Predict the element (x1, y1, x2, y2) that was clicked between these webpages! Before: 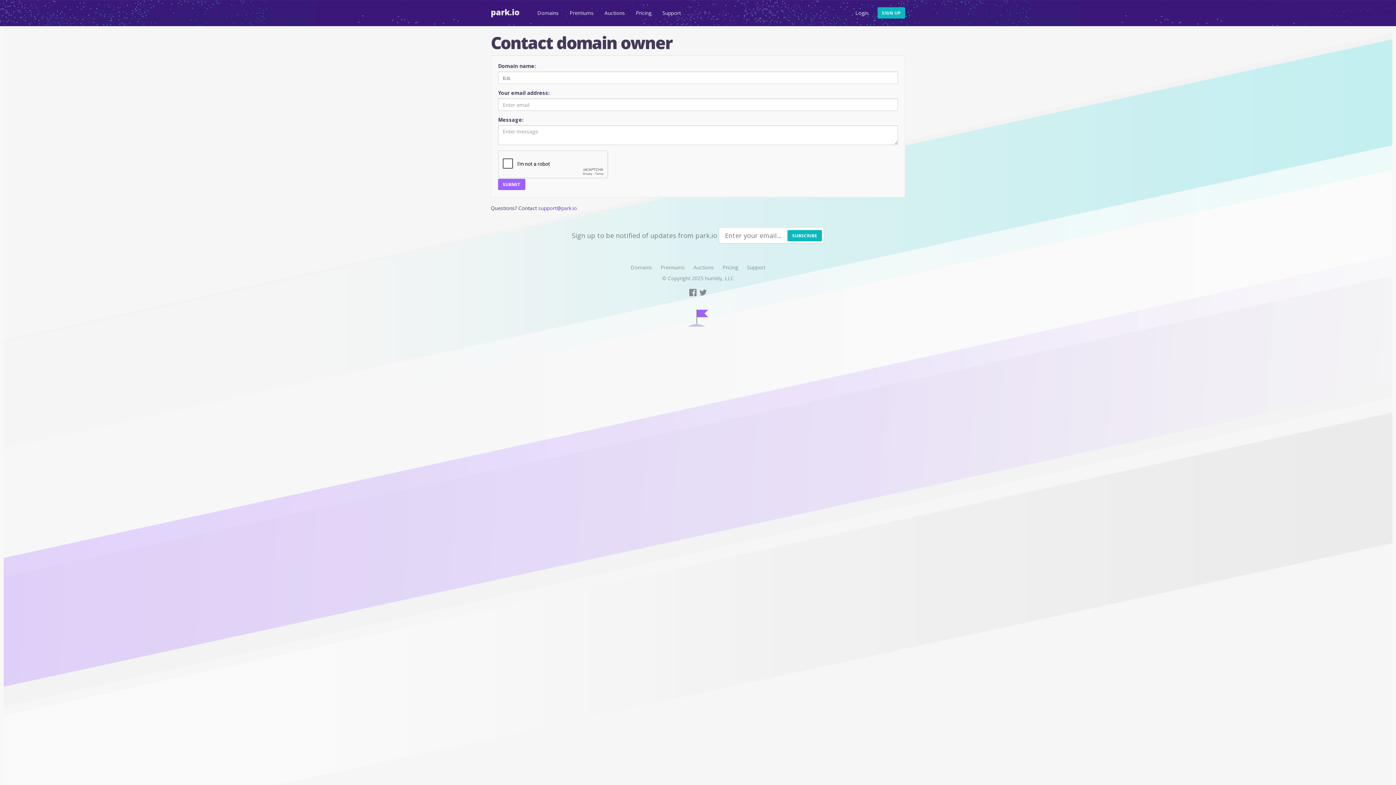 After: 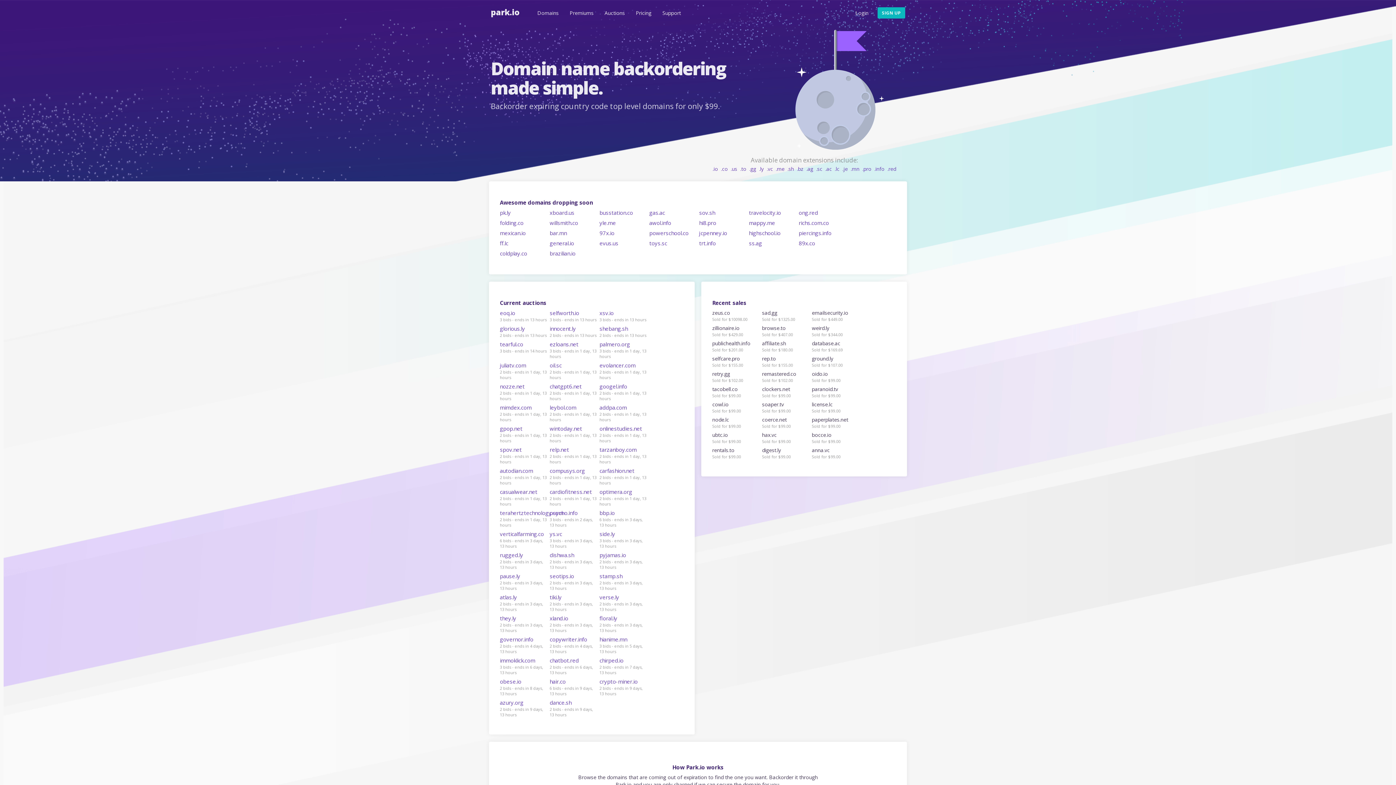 Action: bbox: (688, 314, 708, 321)